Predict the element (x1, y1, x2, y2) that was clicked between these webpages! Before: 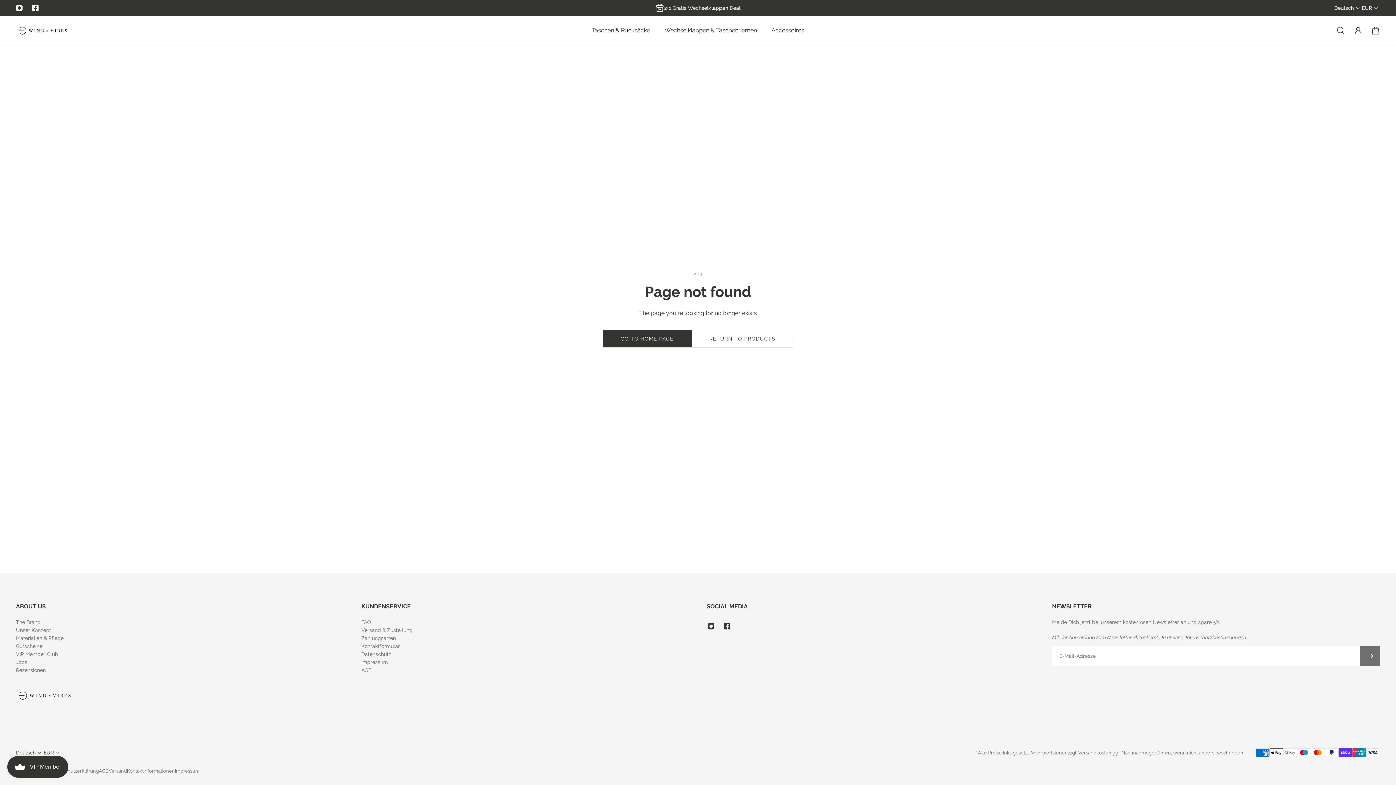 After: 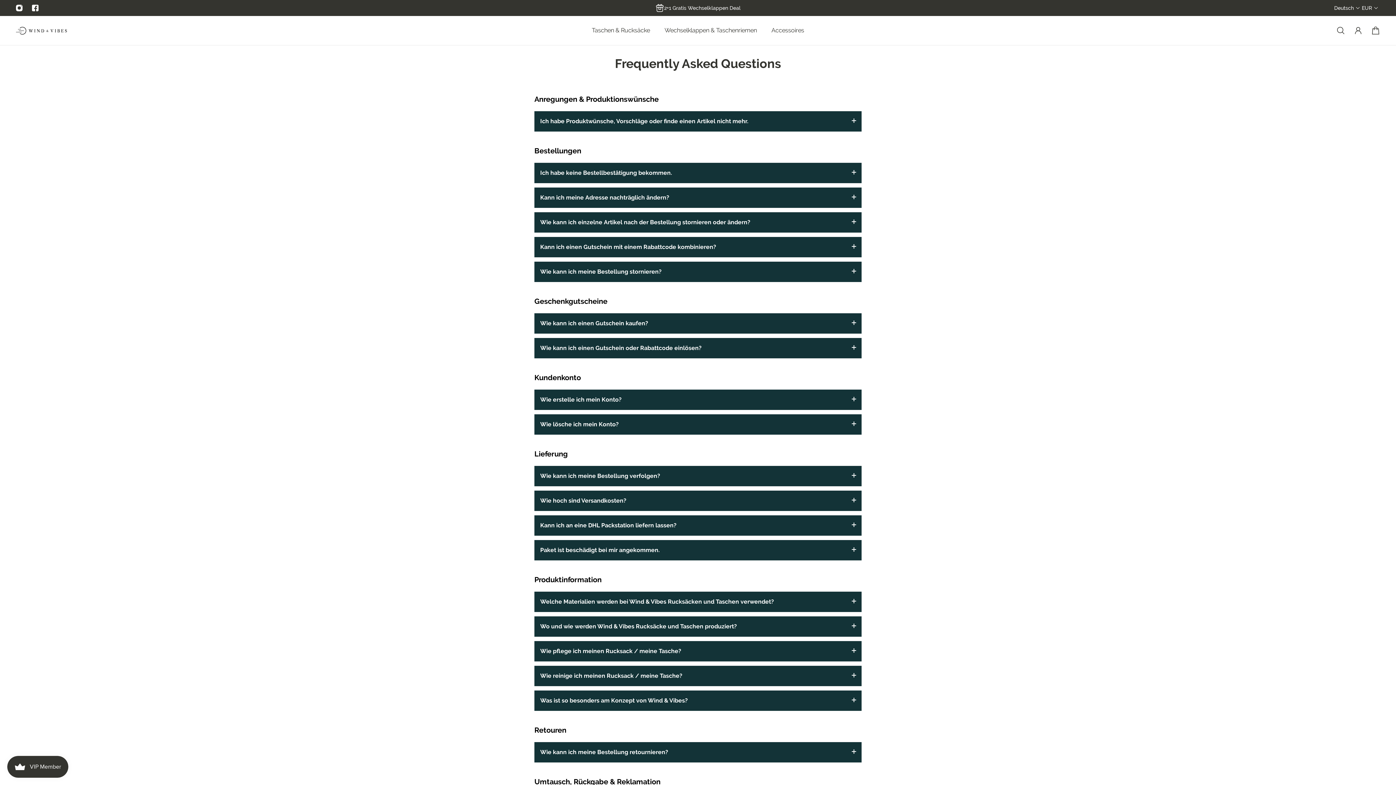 Action: label: FAQ bbox: (361, 618, 412, 626)